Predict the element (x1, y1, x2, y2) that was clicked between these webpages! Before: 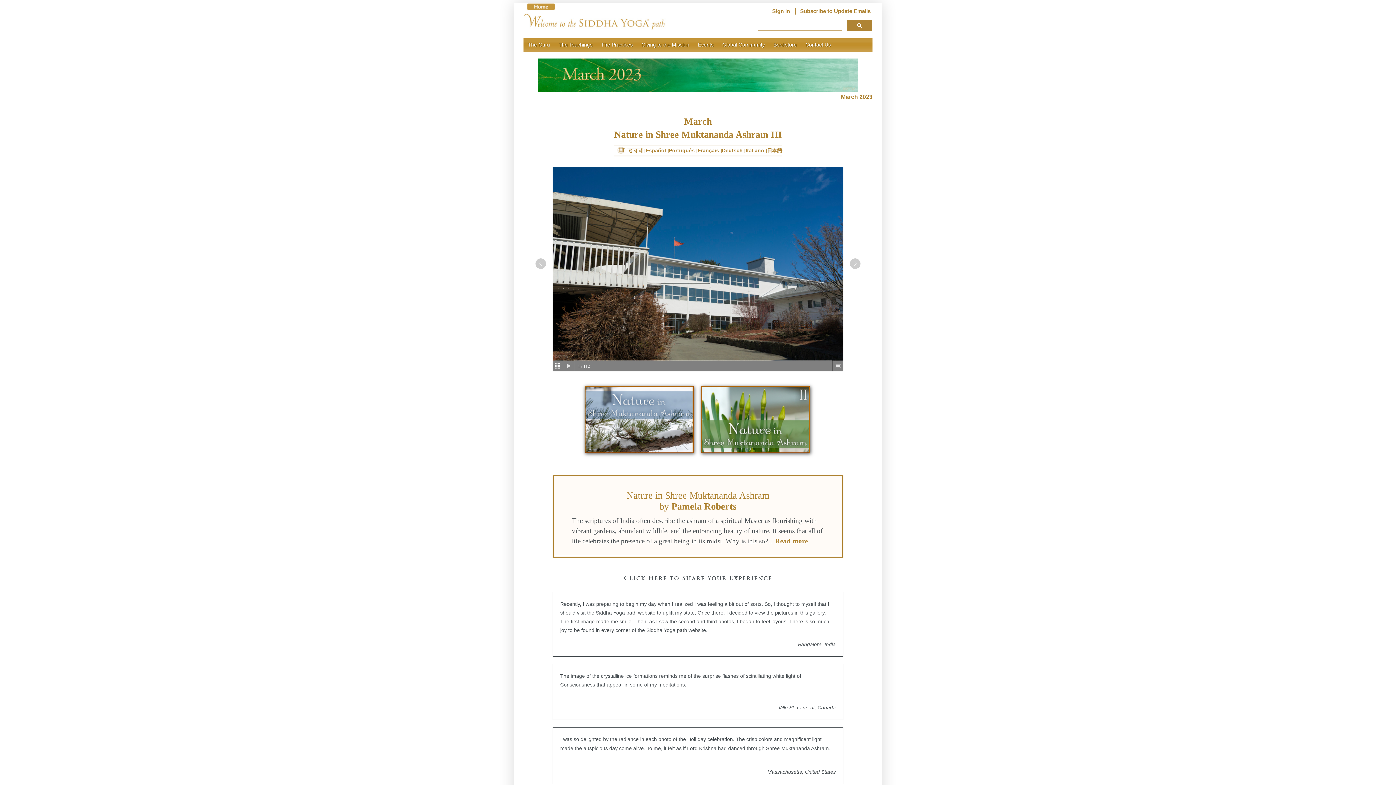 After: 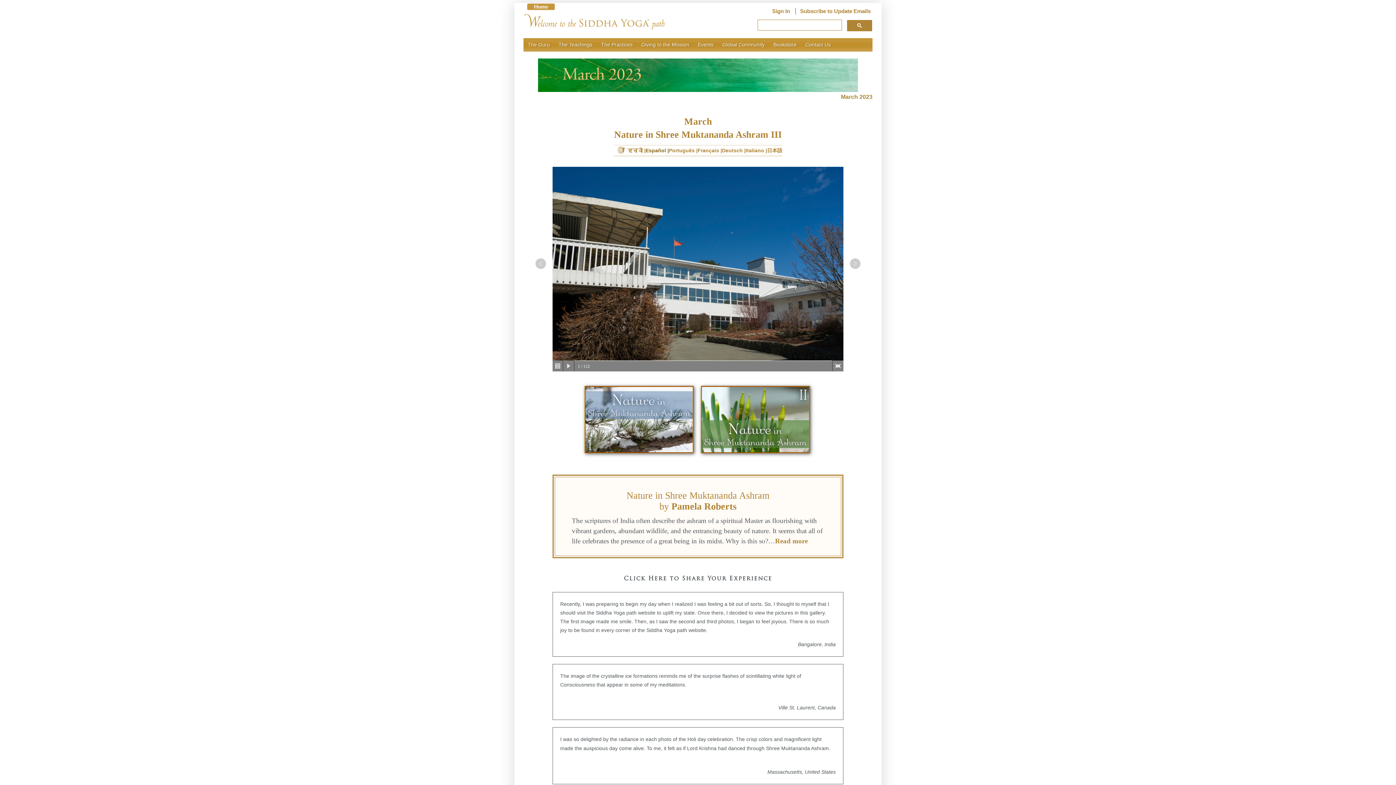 Action: label: Español bbox: (645, 145, 669, 159)